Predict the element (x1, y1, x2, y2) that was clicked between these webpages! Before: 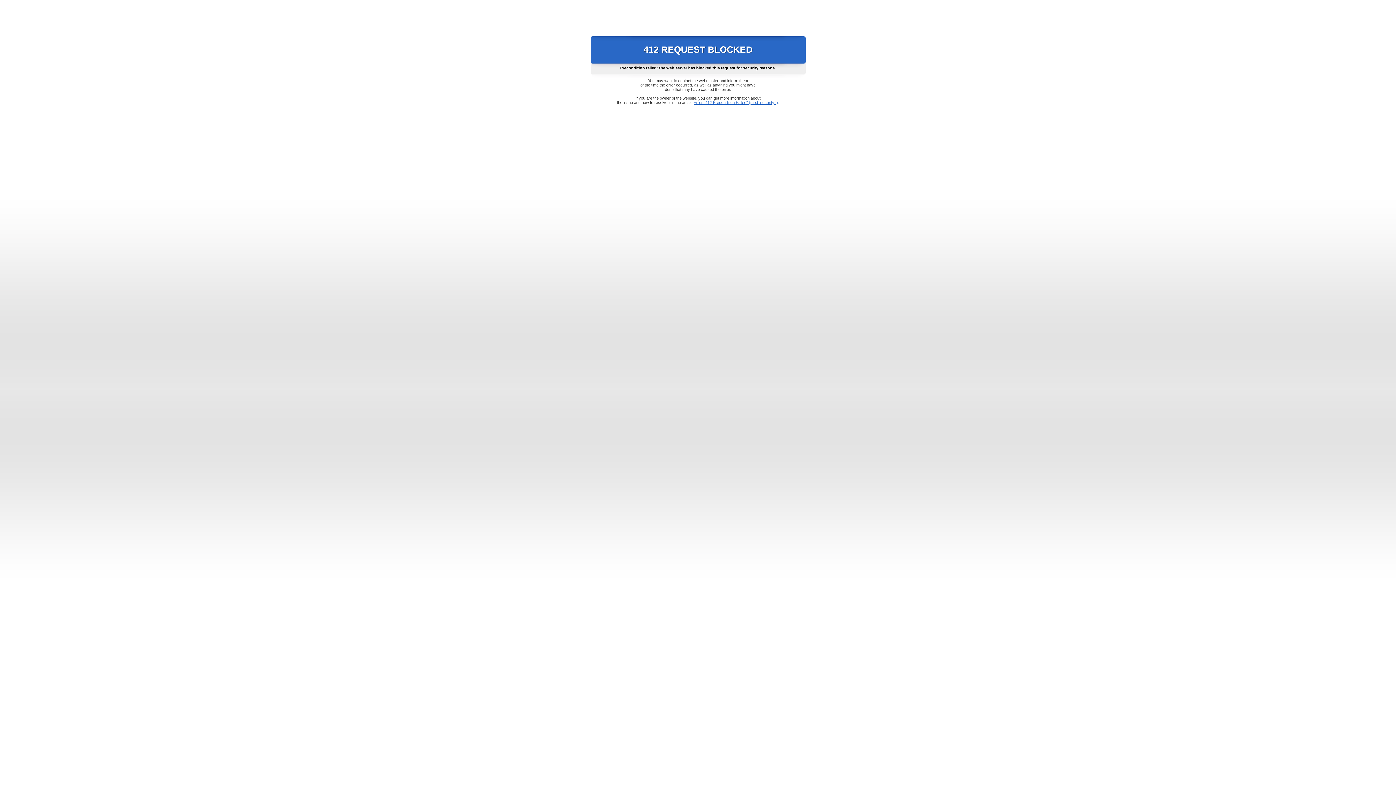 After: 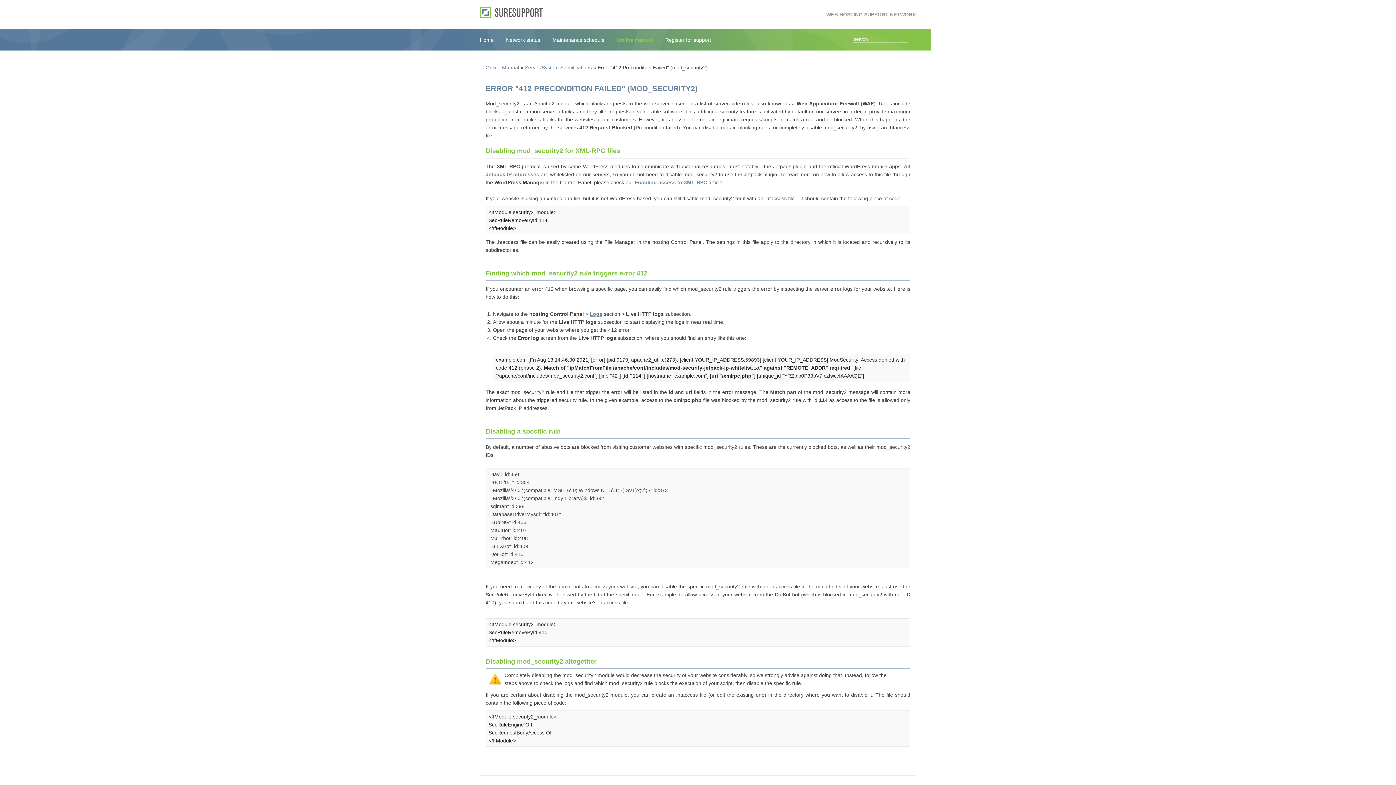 Action: label: Error "412 Precondition Failed" (mod_security2) bbox: (693, 100, 778, 104)